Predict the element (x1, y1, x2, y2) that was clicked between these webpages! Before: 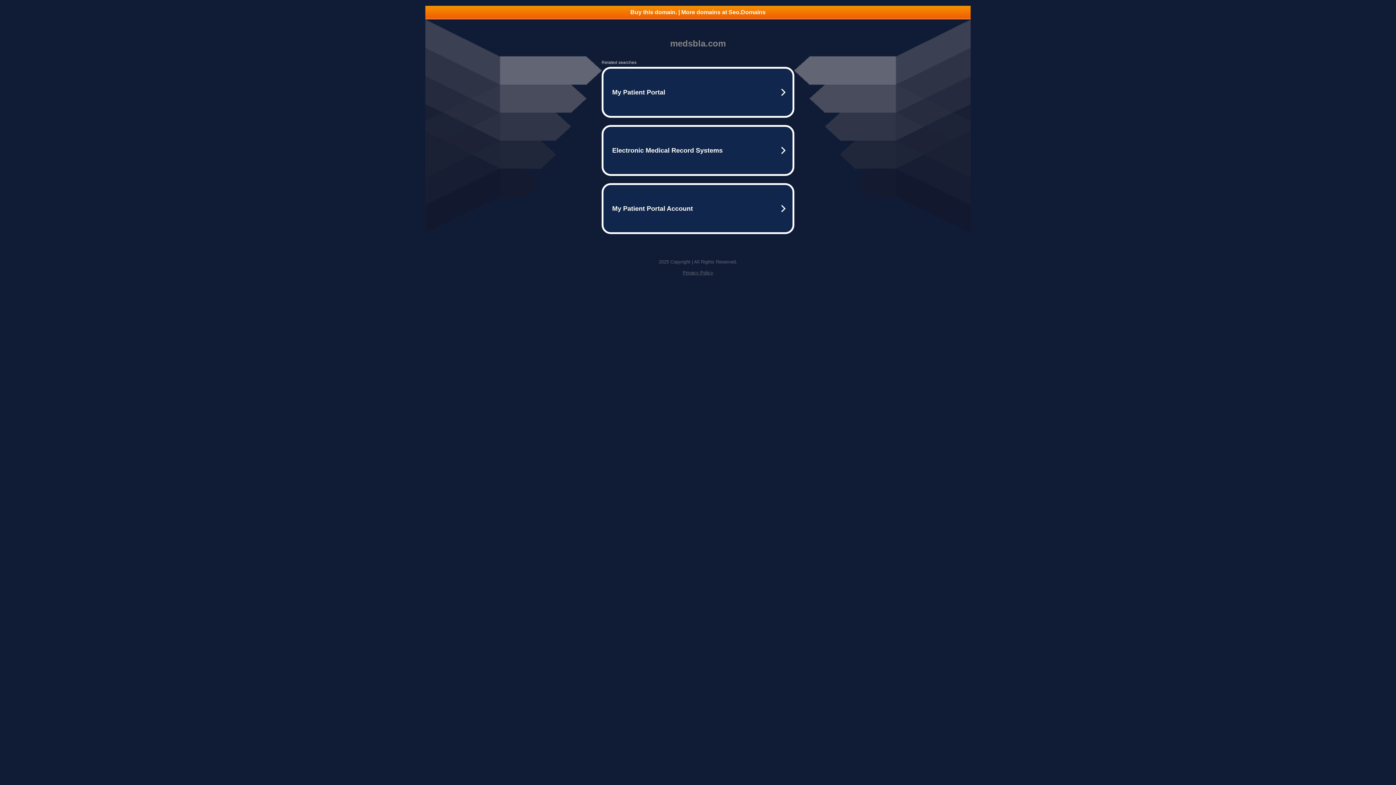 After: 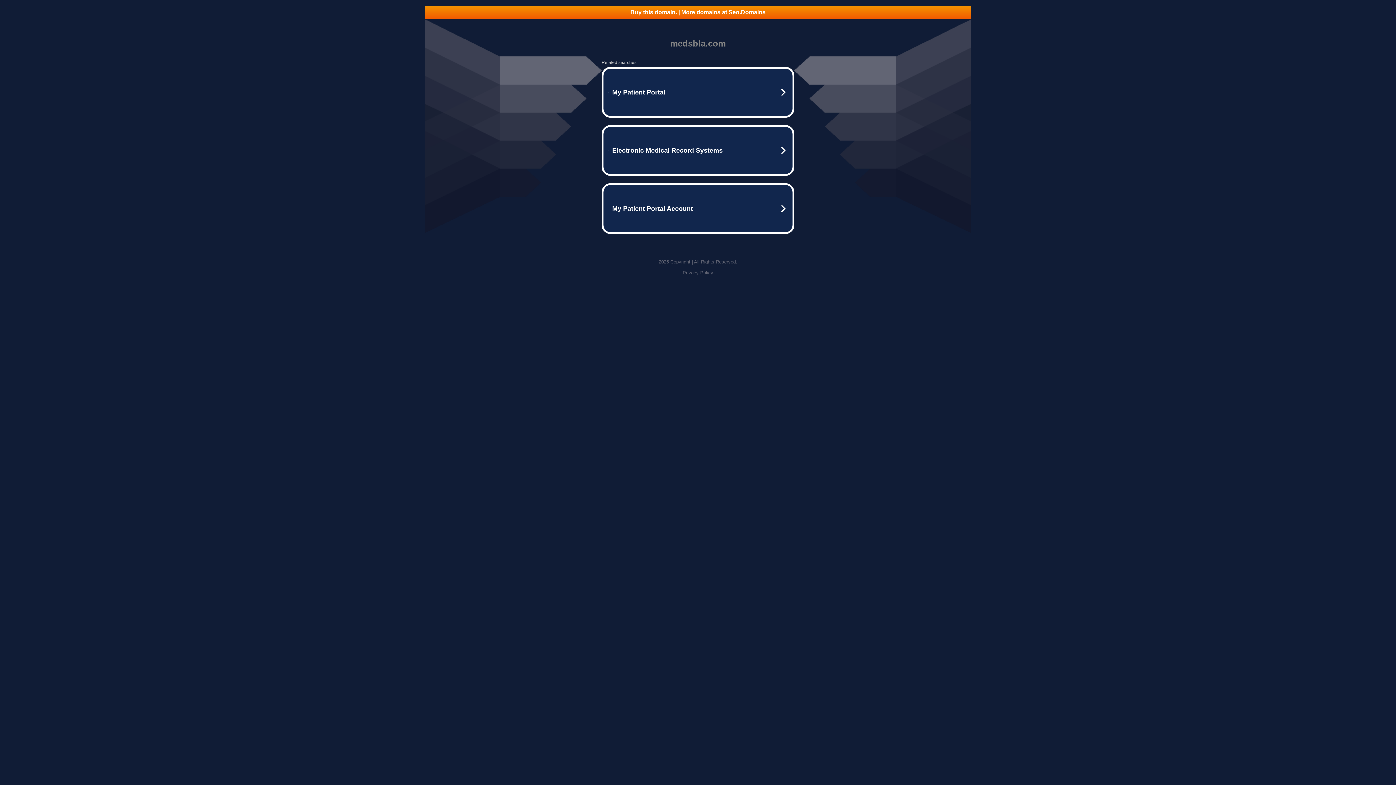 Action: label: Privacy Policy bbox: (682, 270, 713, 275)